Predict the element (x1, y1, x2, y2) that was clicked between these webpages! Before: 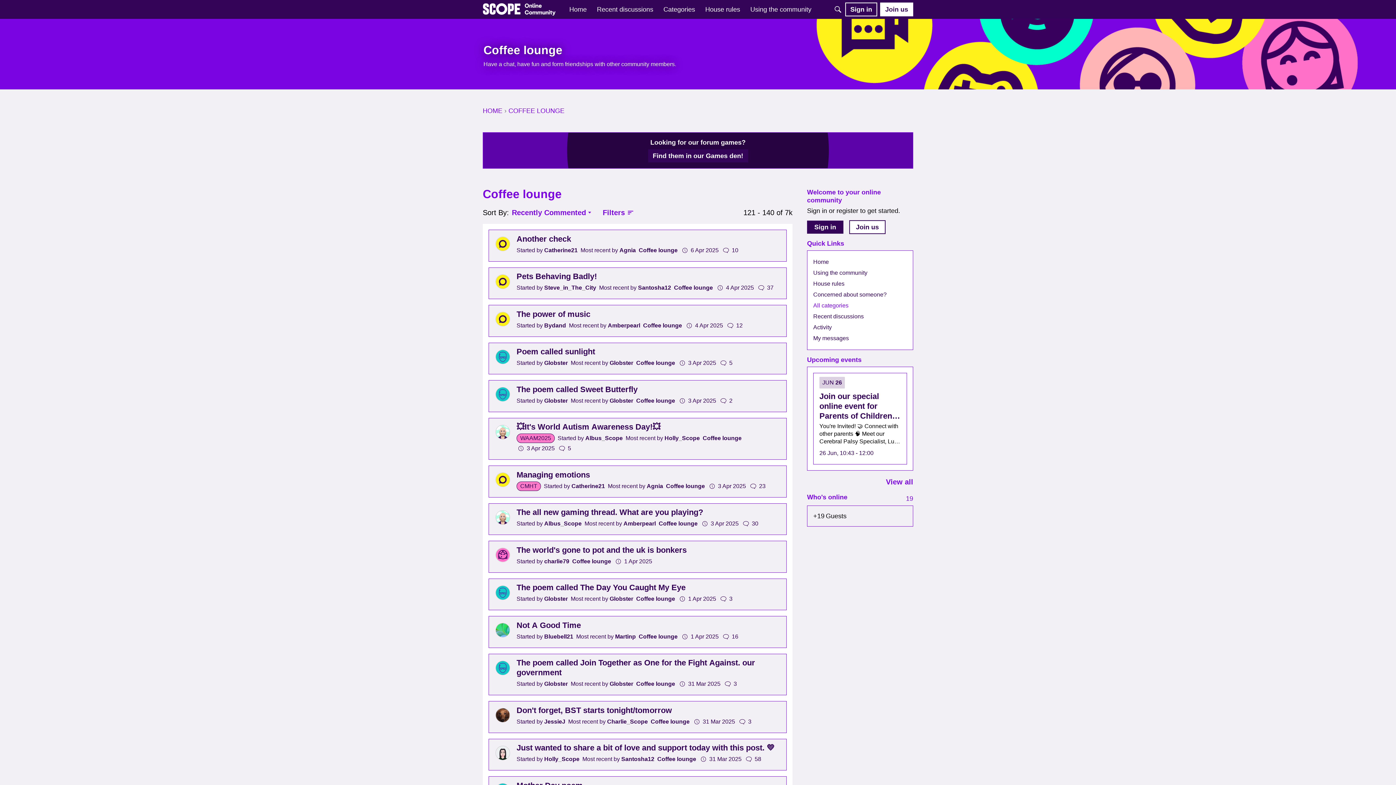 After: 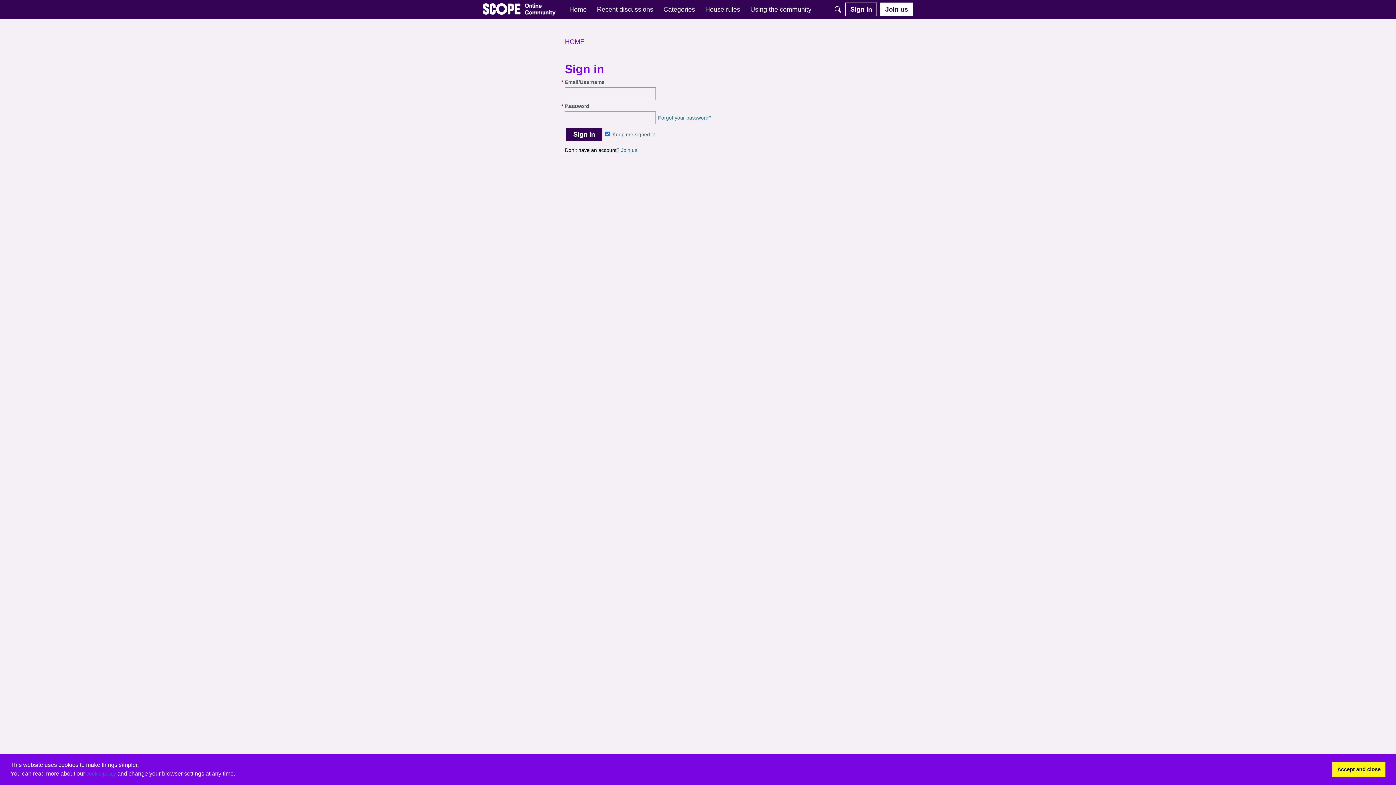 Action: label: Santosha12 bbox: (621, 756, 654, 762)